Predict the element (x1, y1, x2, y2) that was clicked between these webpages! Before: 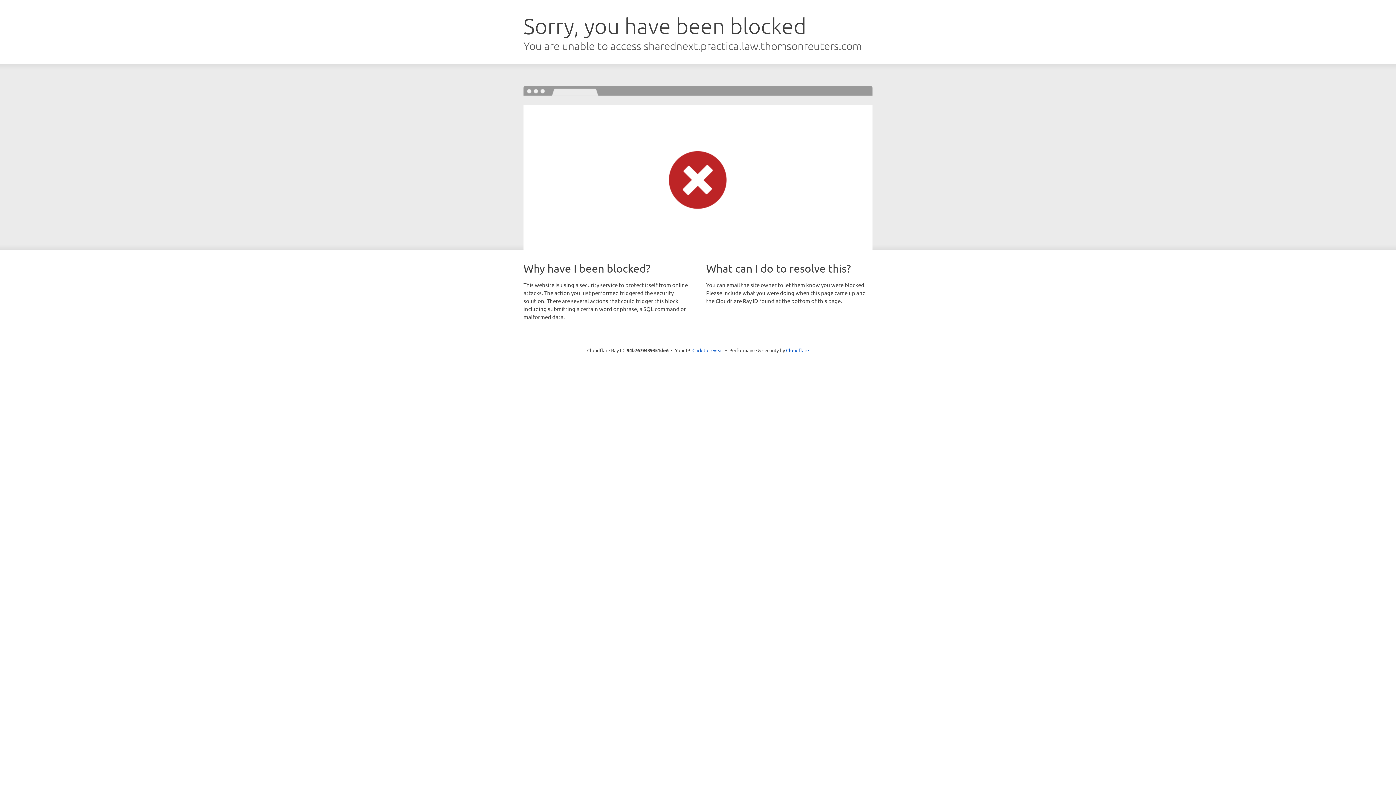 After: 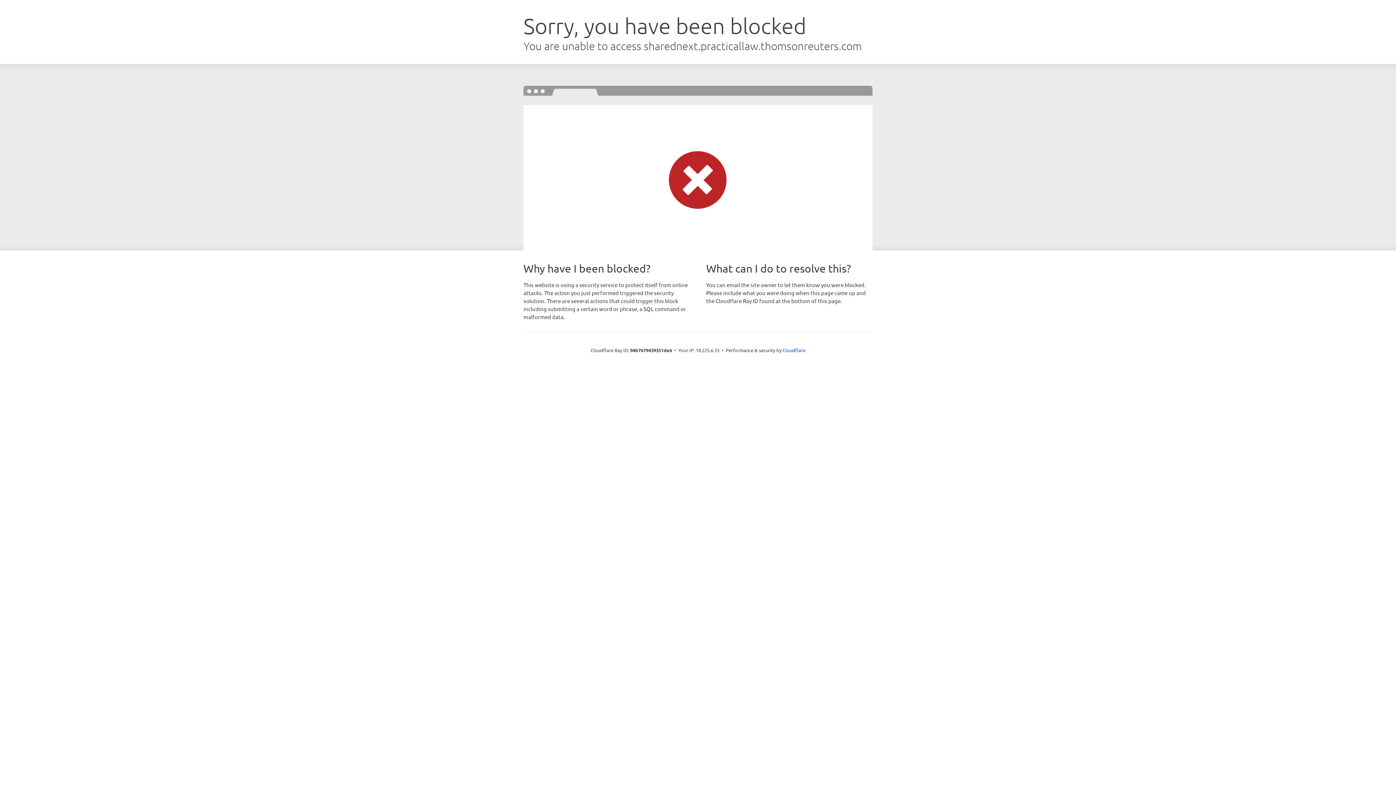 Action: bbox: (692, 346, 723, 353) label: Click to reveal